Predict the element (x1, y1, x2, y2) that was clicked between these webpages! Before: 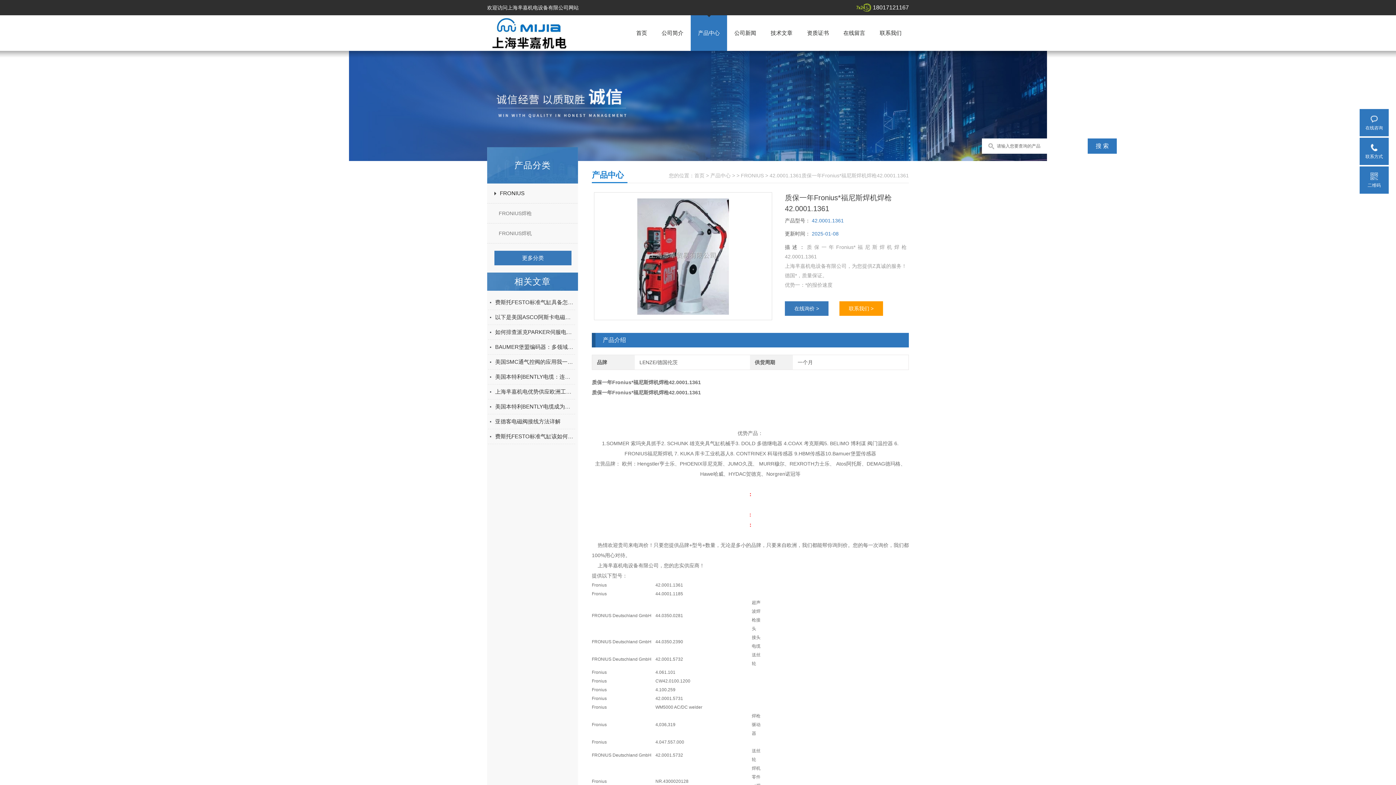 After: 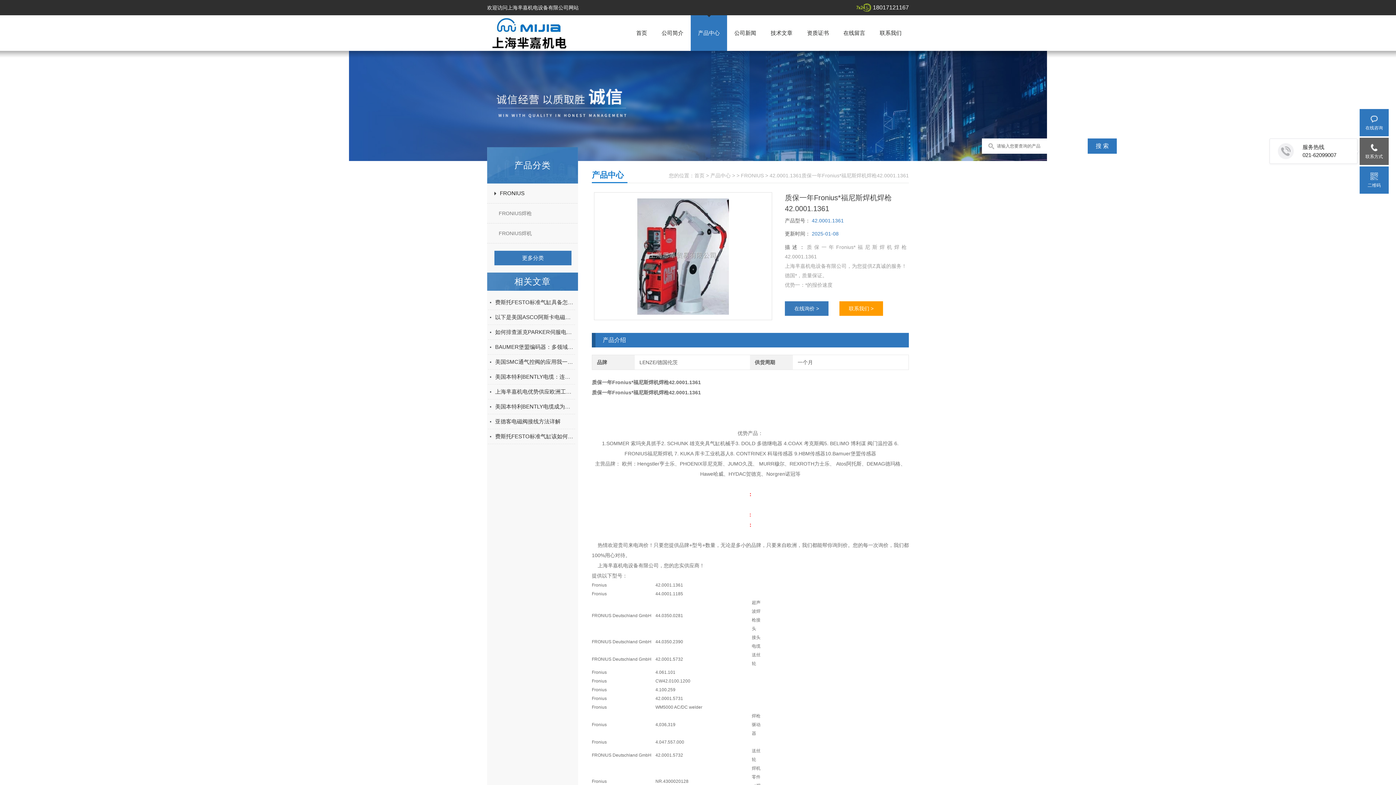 Action: bbox: (1360, 137, 1389, 165) label: 联系方式